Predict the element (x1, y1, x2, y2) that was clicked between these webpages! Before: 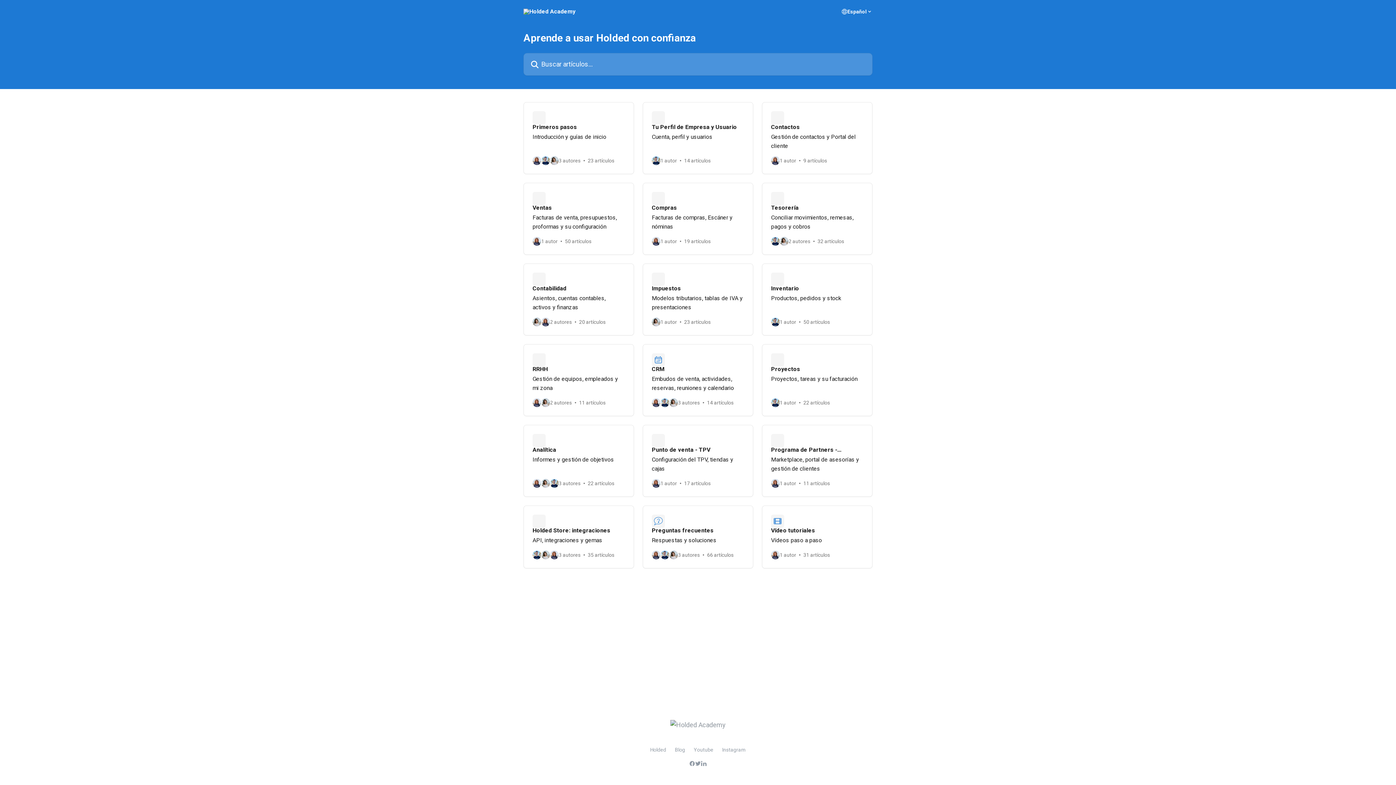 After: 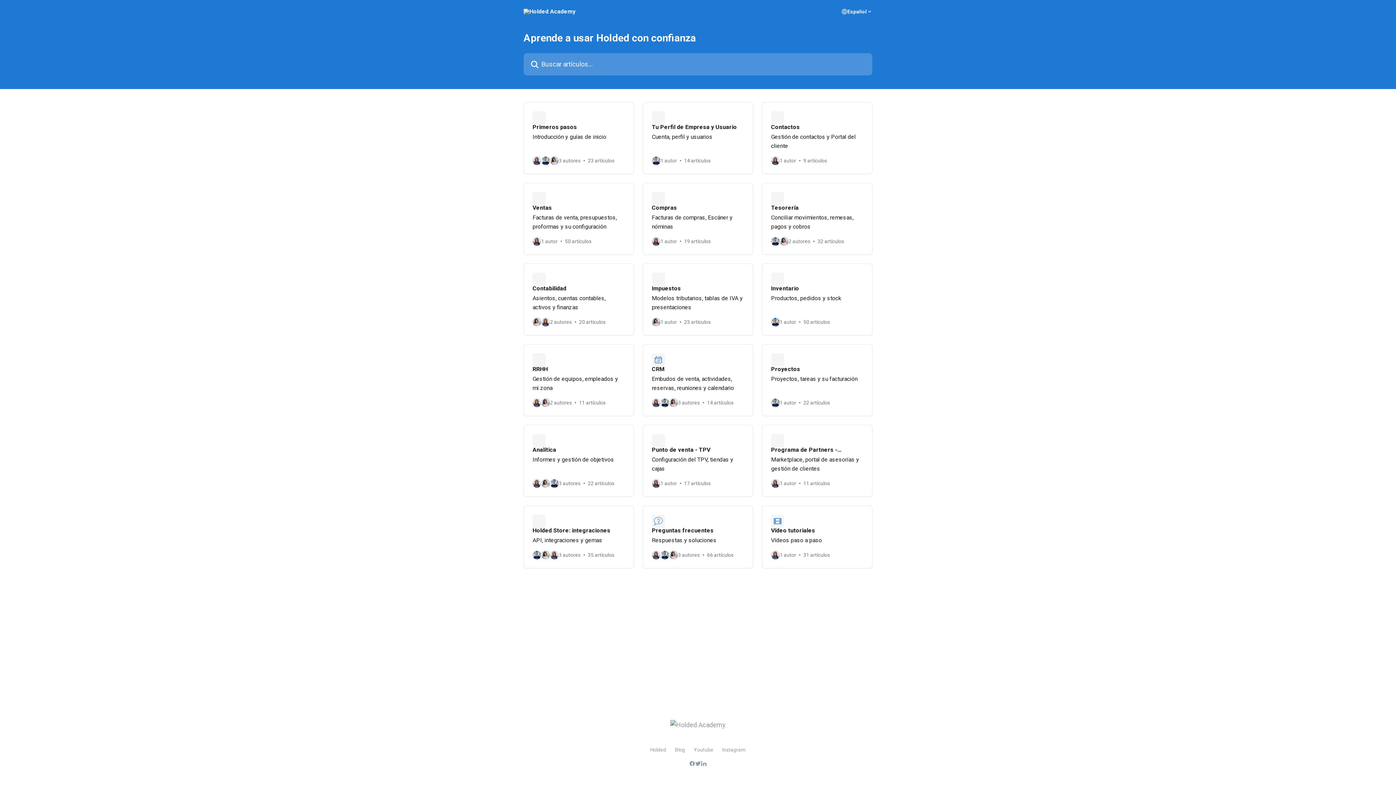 Action: bbox: (670, 721, 725, 729)